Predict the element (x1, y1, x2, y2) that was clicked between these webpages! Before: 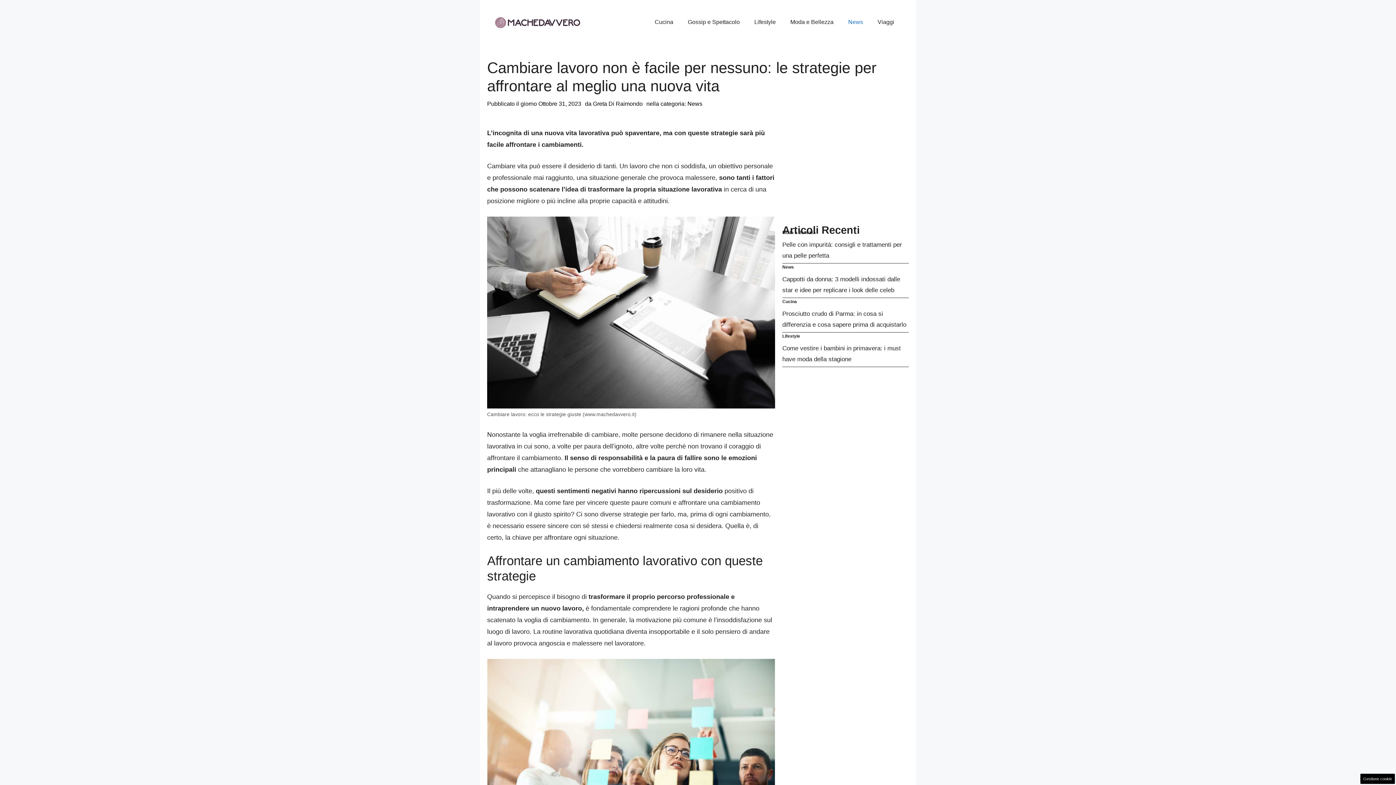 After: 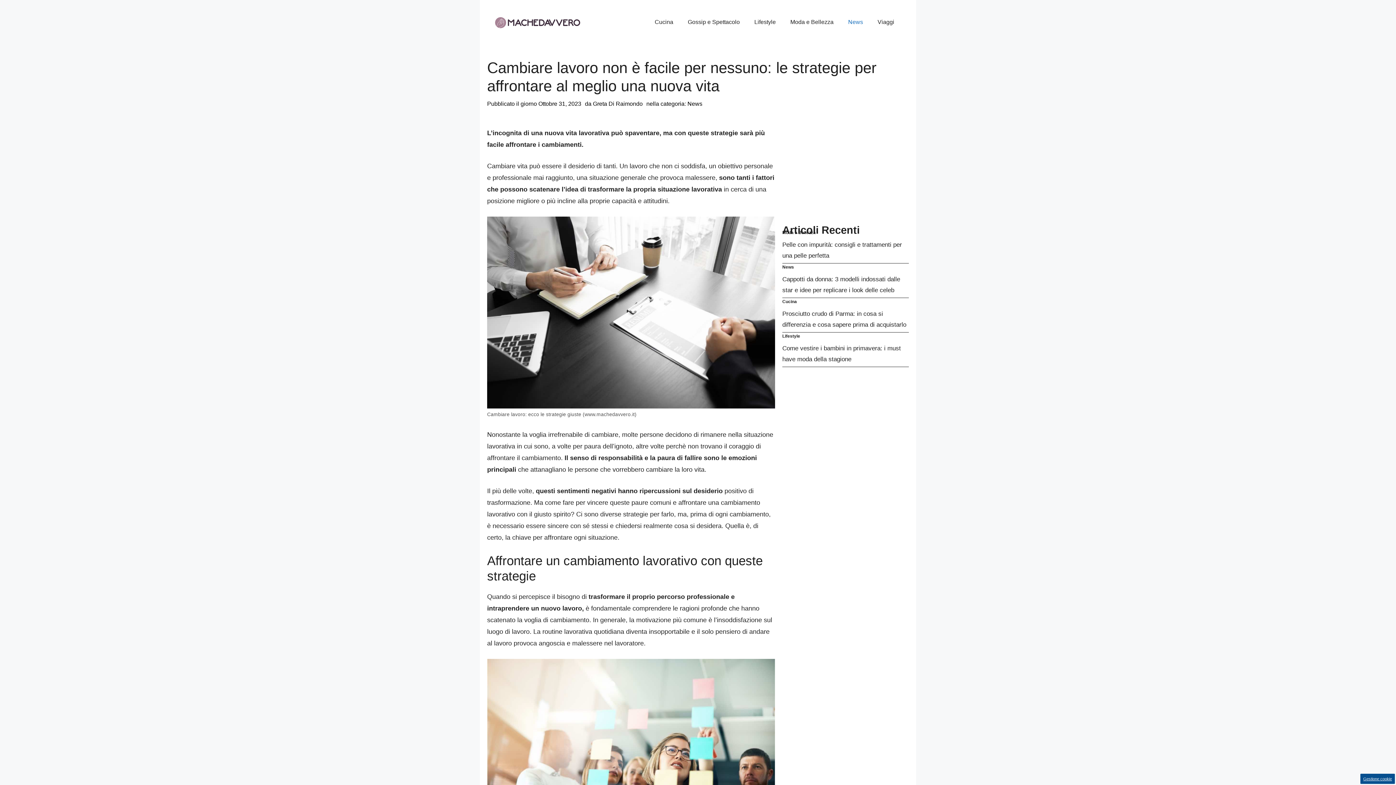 Action: label: Gestione cookie bbox: (1360, 774, 1395, 784)